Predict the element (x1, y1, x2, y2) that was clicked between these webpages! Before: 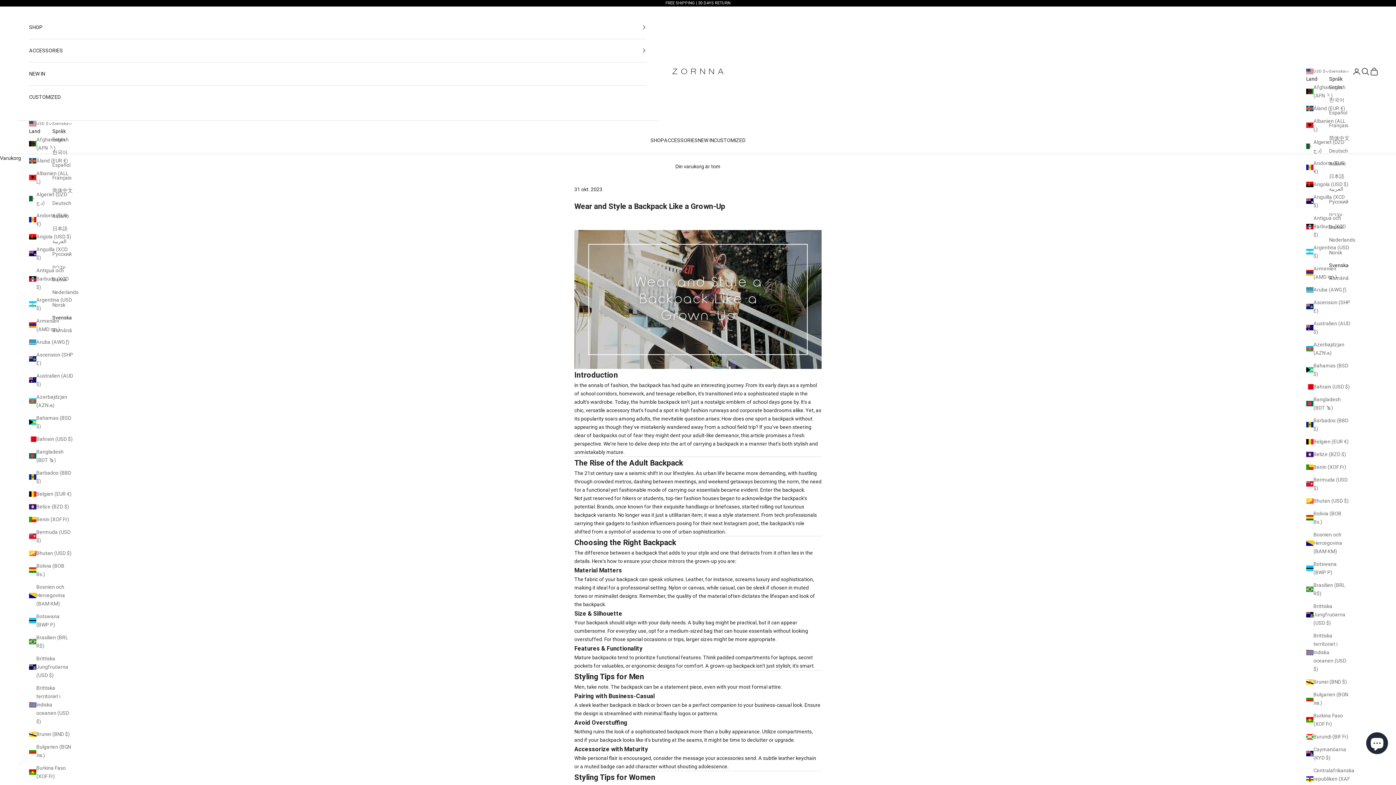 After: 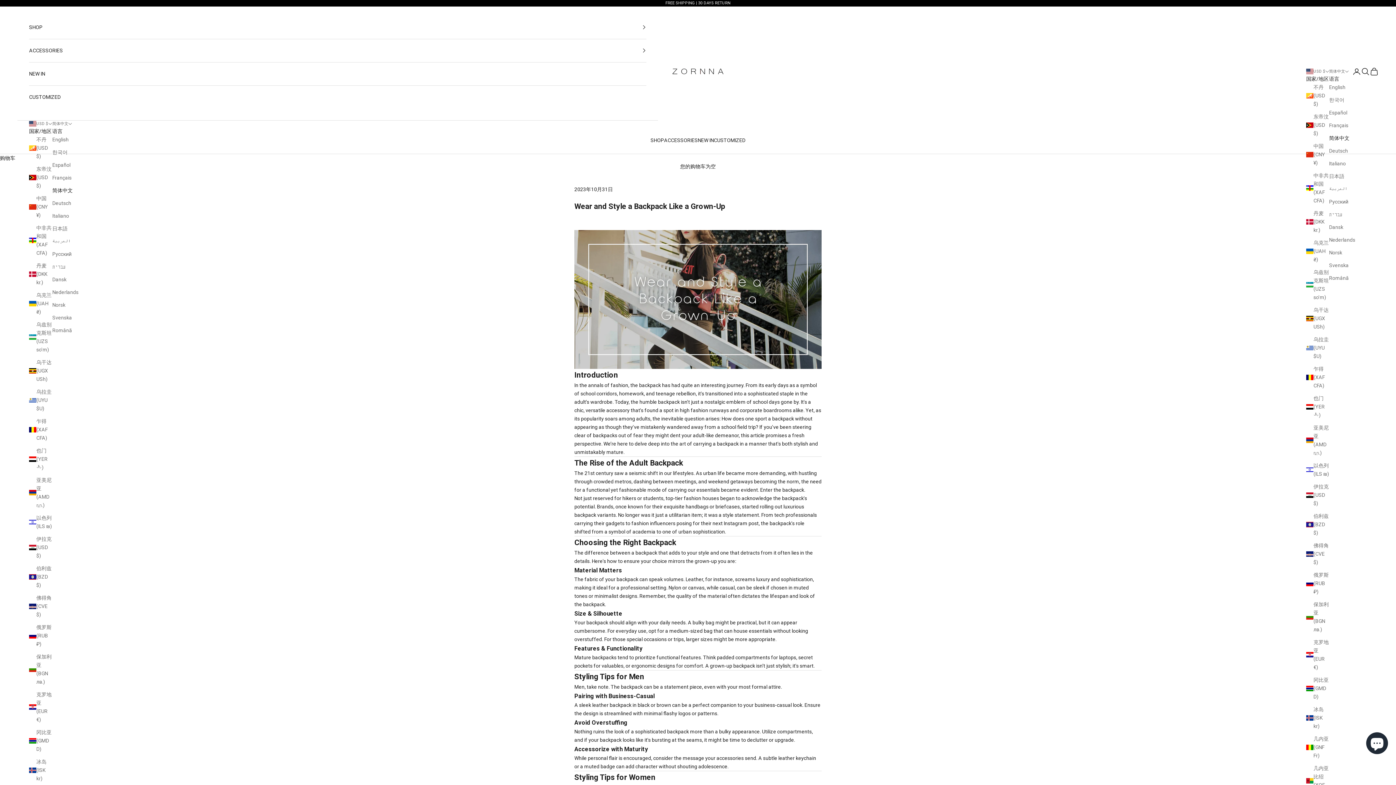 Action: label: 简体中文 bbox: (52, 186, 78, 194)